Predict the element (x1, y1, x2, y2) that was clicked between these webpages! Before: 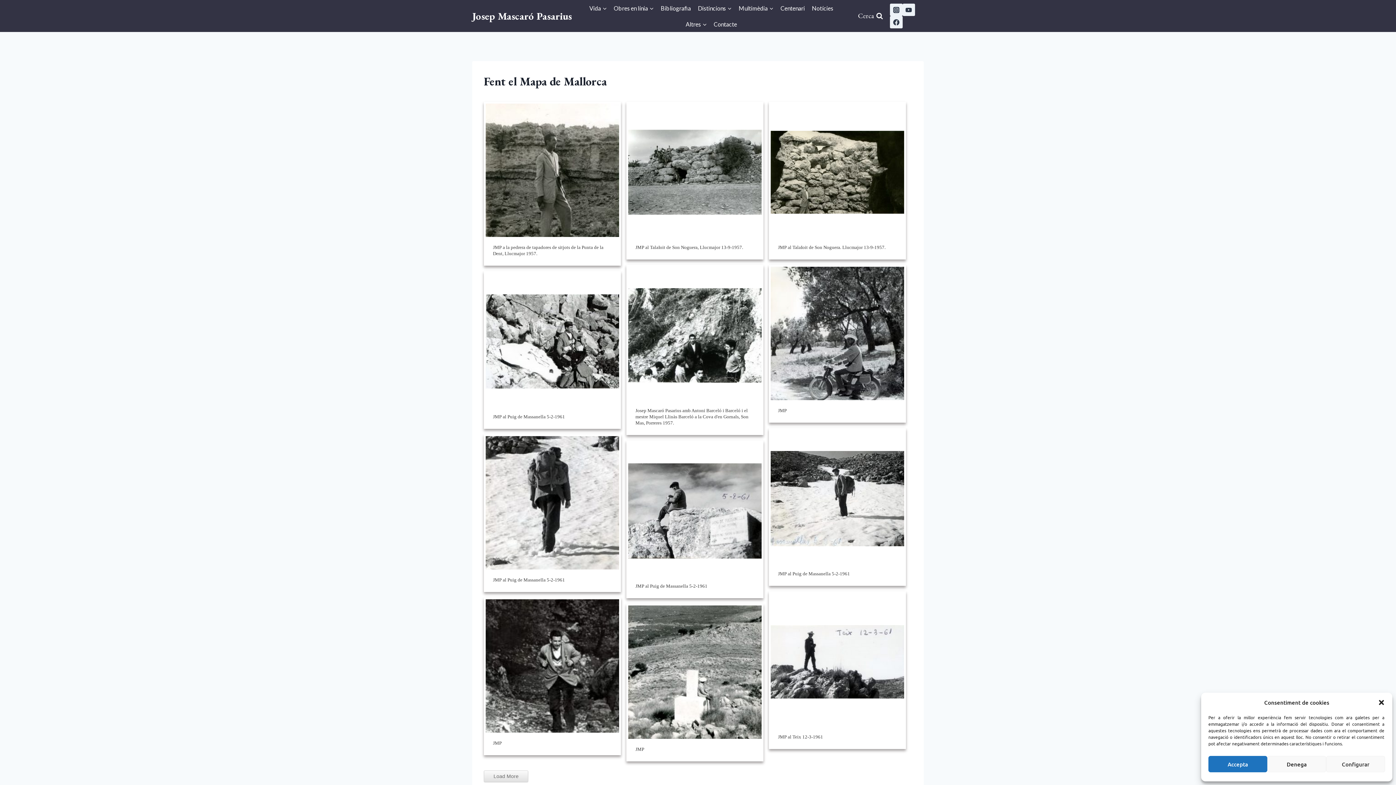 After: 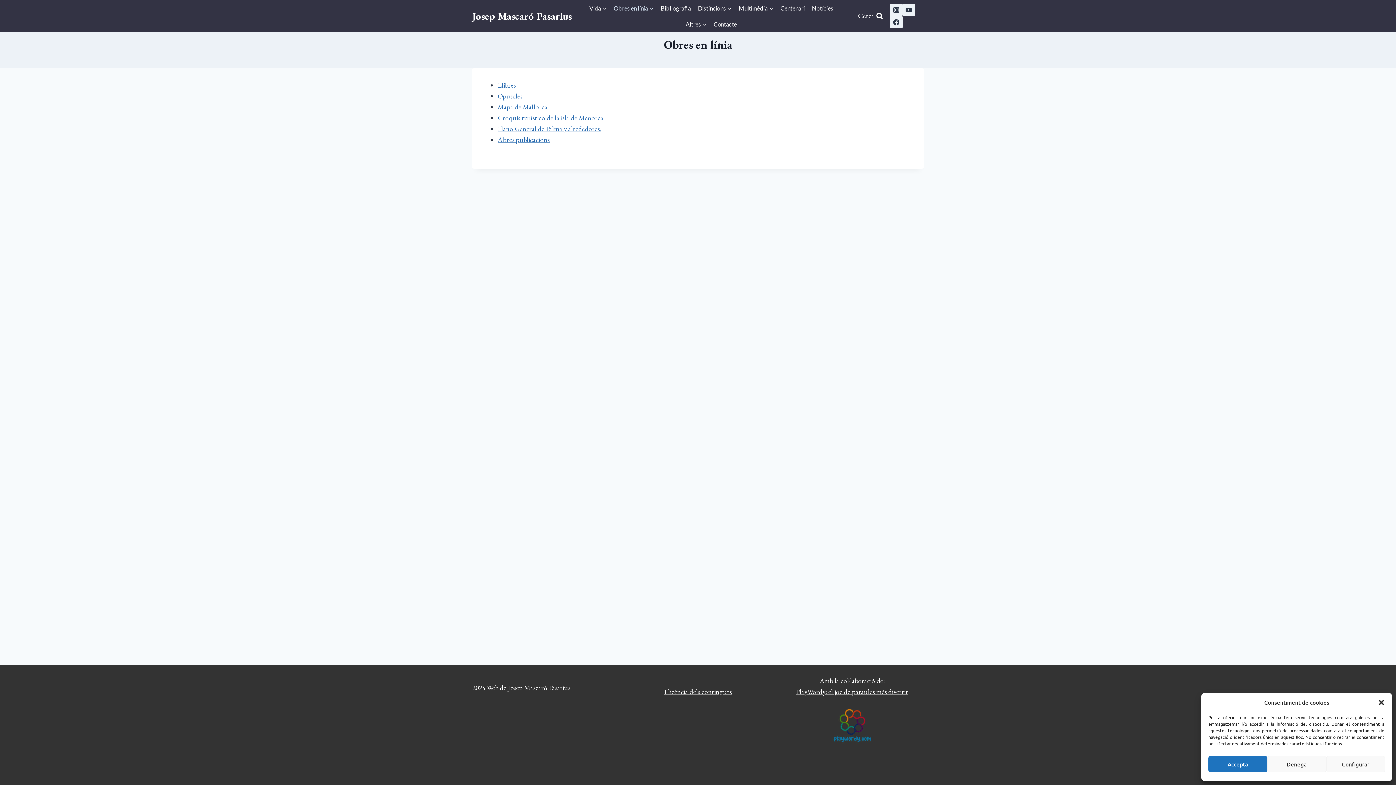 Action: bbox: (610, 0, 657, 16) label: Obres en línia